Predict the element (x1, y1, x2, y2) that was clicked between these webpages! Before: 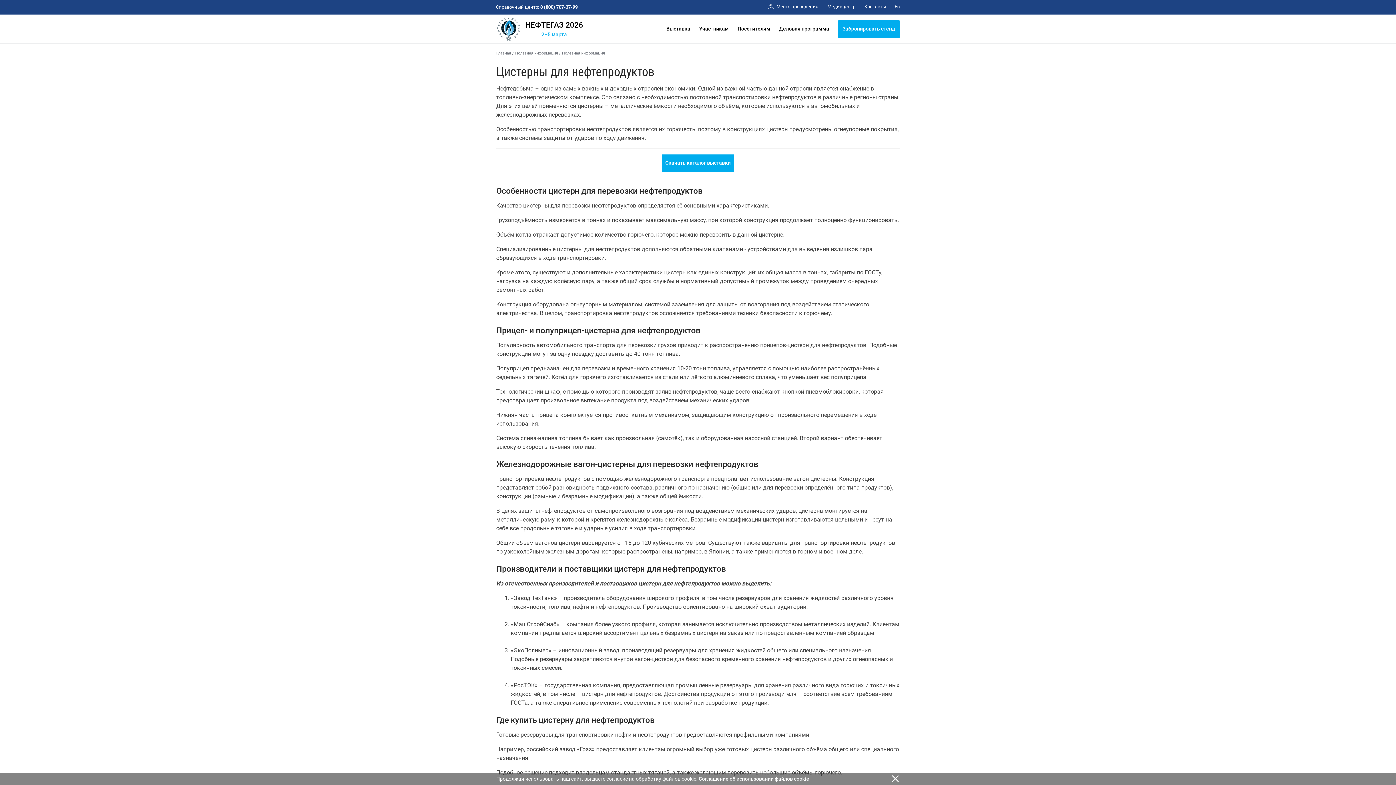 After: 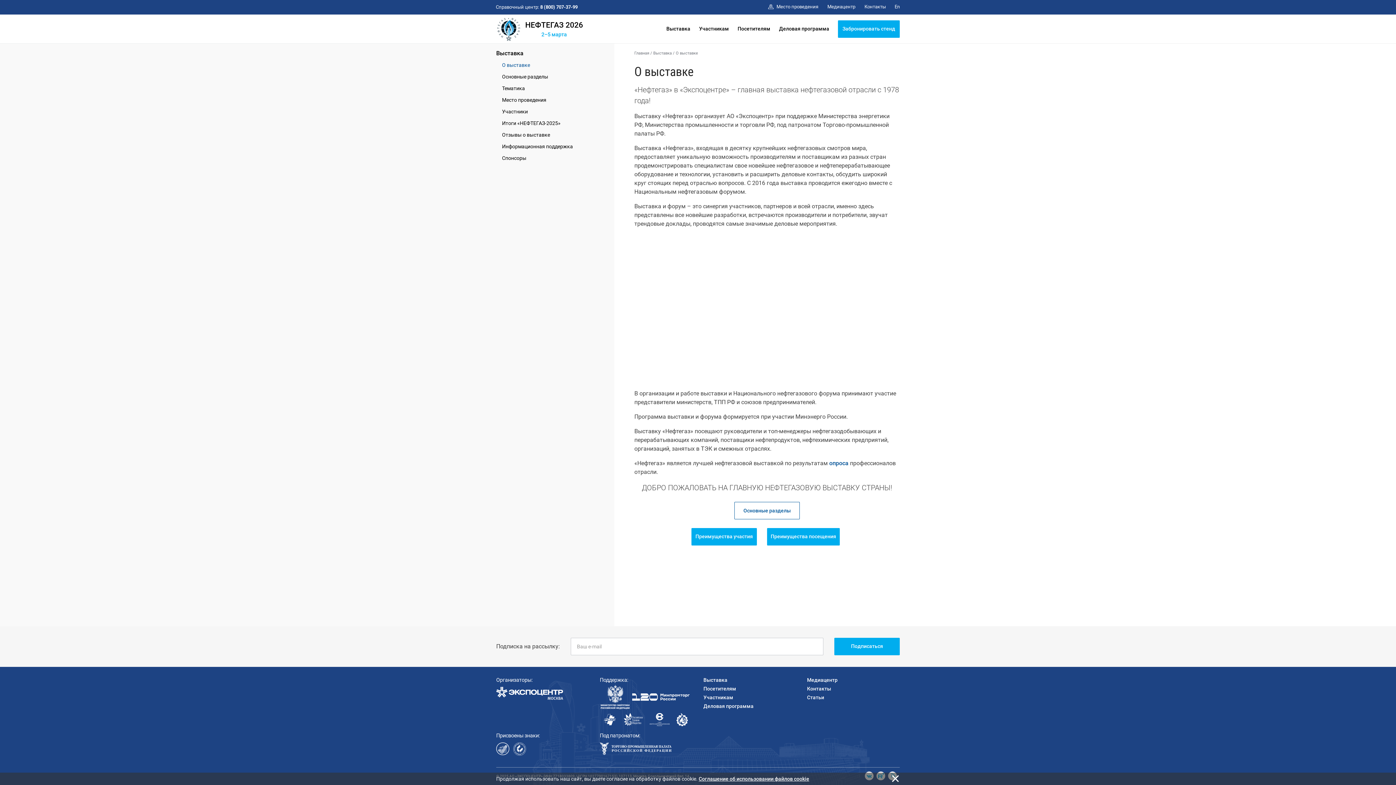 Action: bbox: (666, 14, 690, 43) label: Выставка